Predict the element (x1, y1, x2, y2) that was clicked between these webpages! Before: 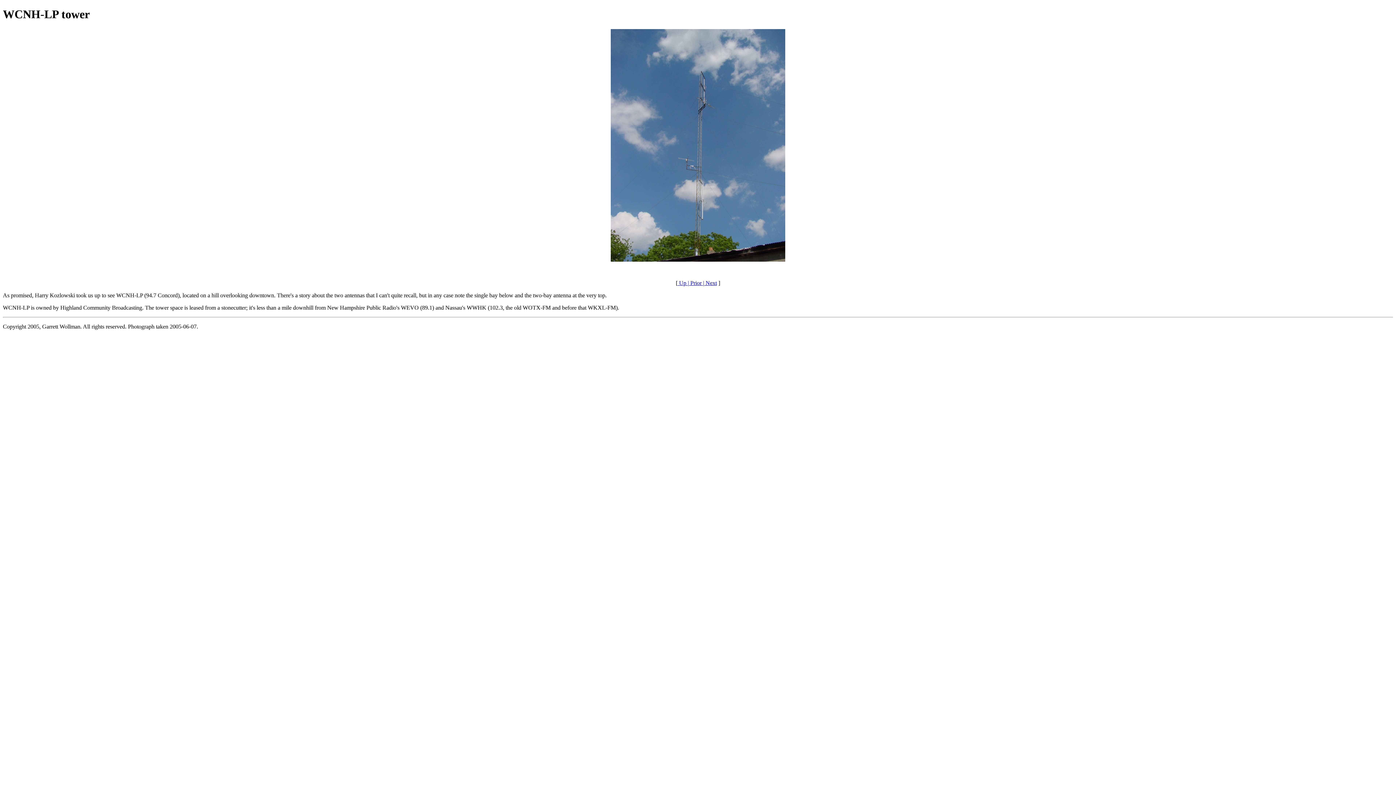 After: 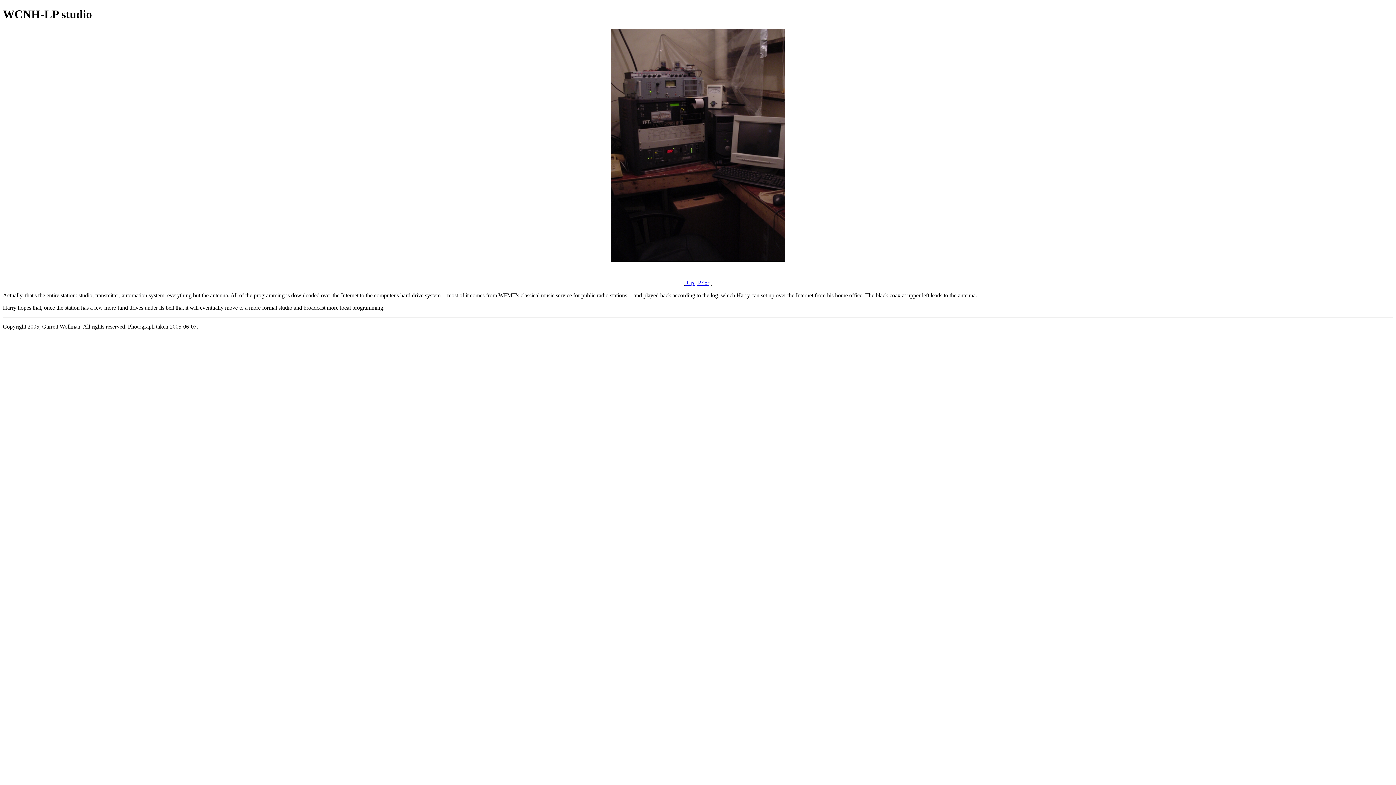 Action: bbox: (701, 279, 717, 286) label:  | Next